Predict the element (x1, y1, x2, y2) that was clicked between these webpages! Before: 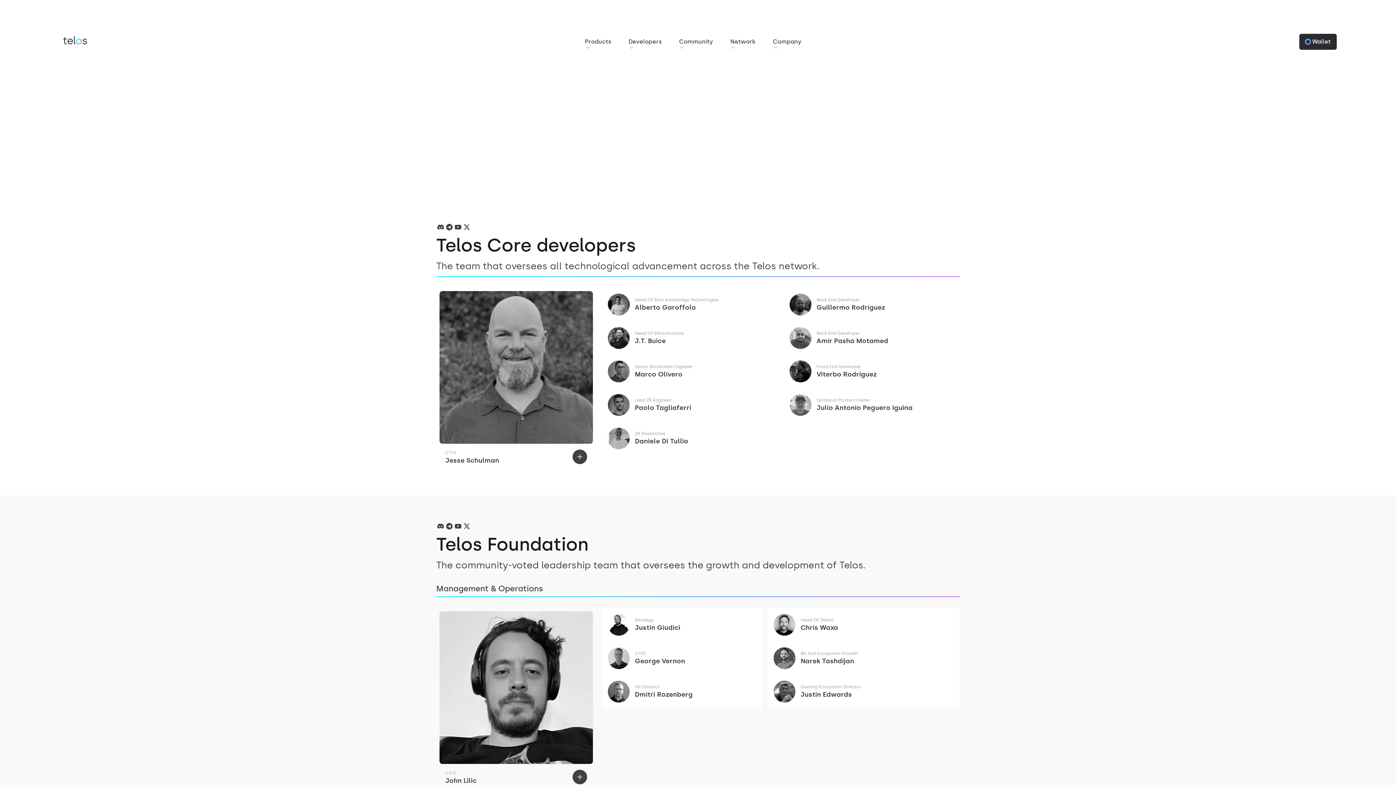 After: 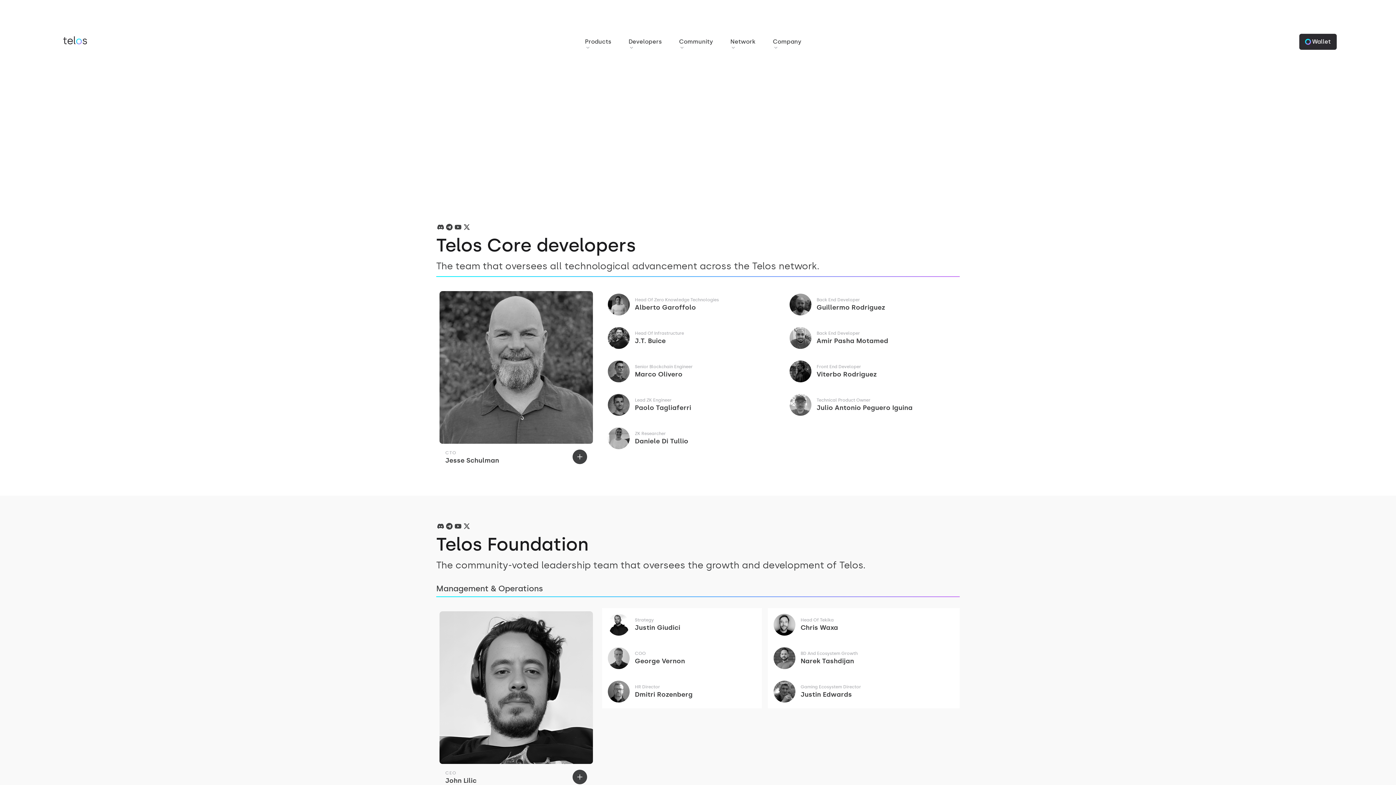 Action: bbox: (453, 222, 462, 231)